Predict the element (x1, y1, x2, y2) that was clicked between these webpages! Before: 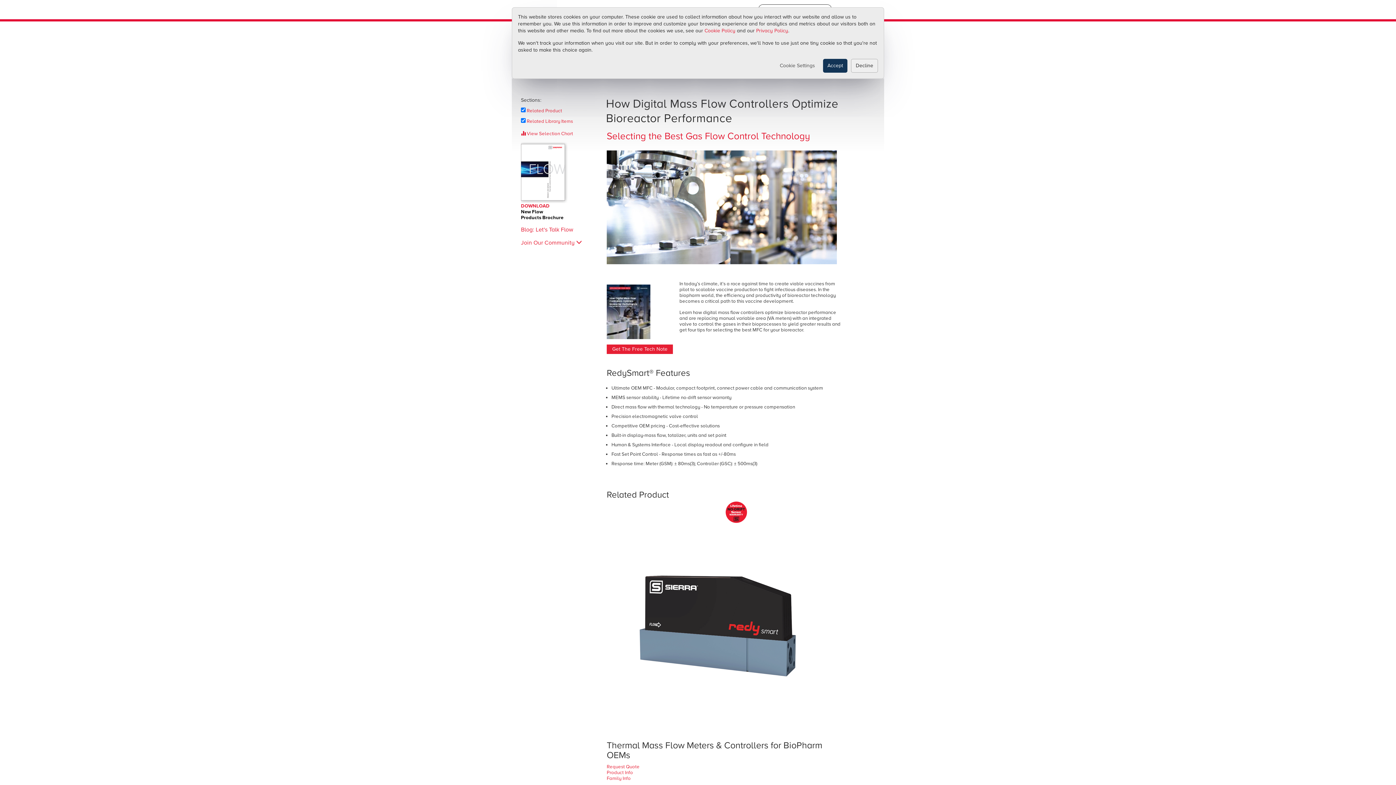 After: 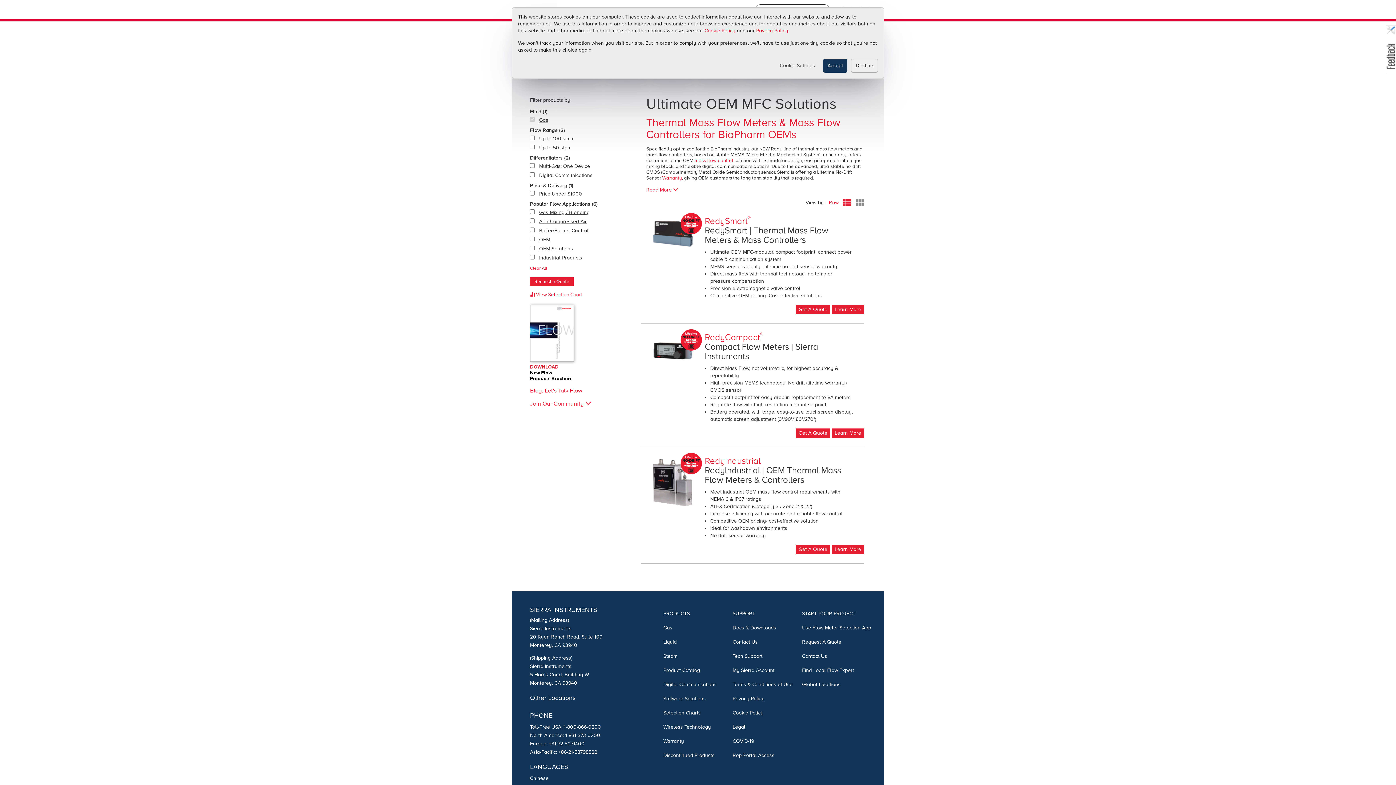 Action: label: Family Info bbox: (606, 776, 630, 781)